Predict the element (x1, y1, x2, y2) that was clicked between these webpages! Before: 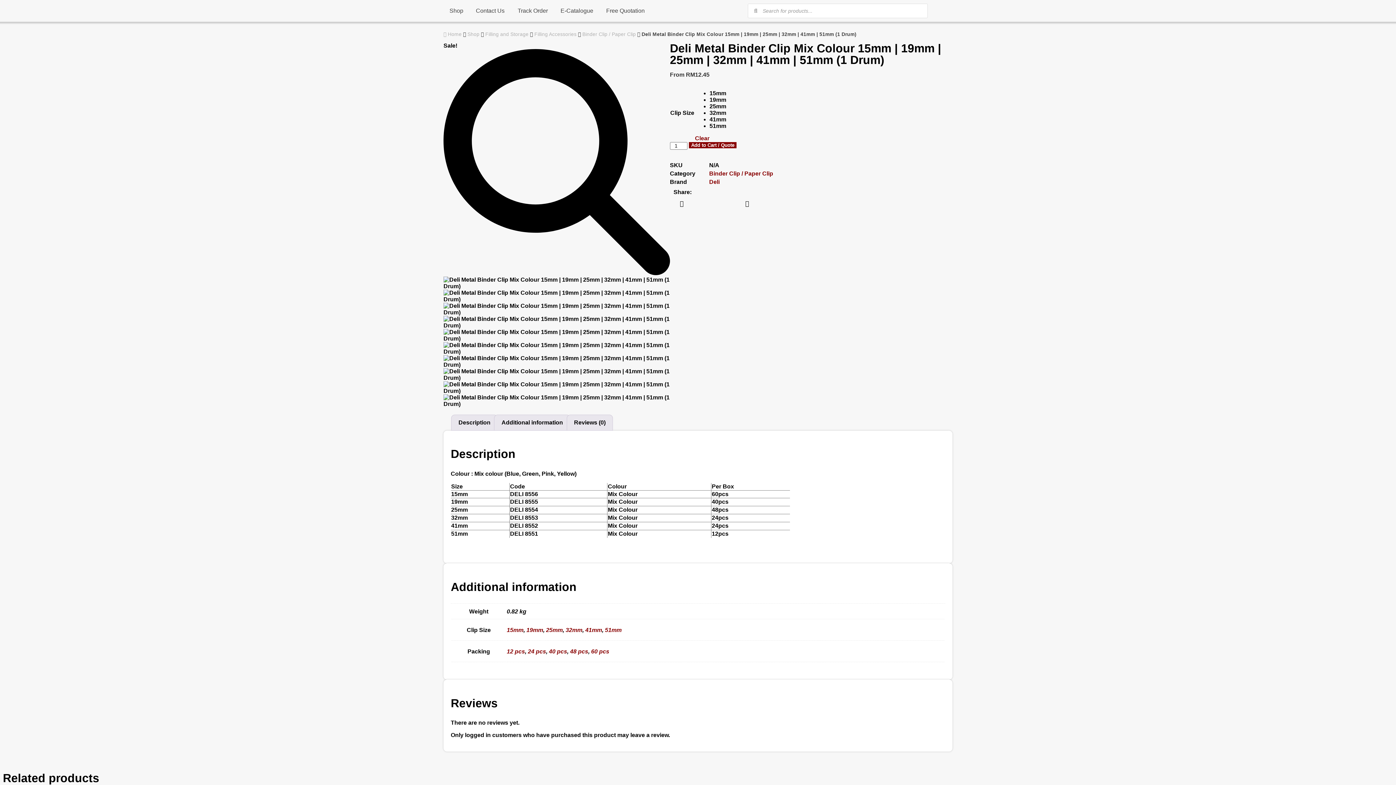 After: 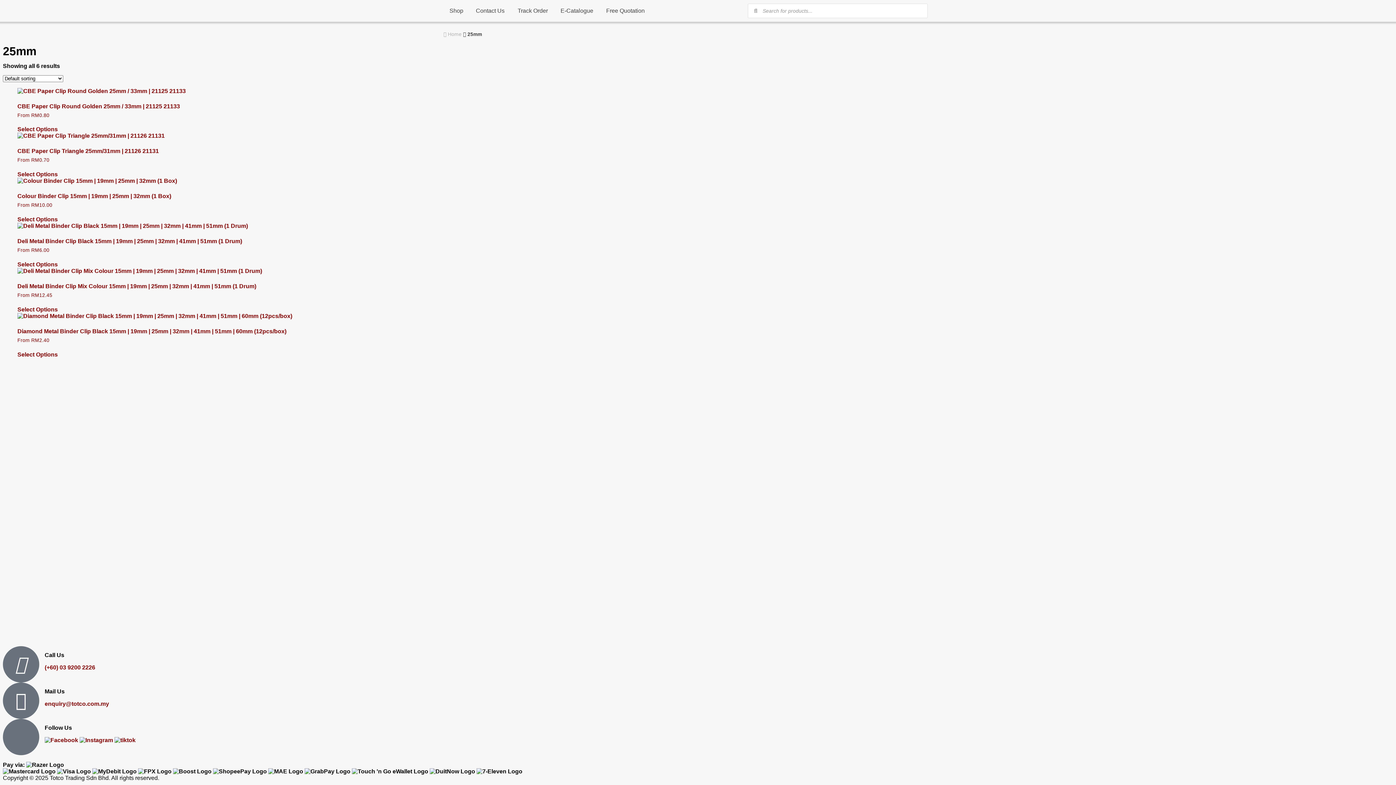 Action: bbox: (546, 627, 562, 633) label: 25mm